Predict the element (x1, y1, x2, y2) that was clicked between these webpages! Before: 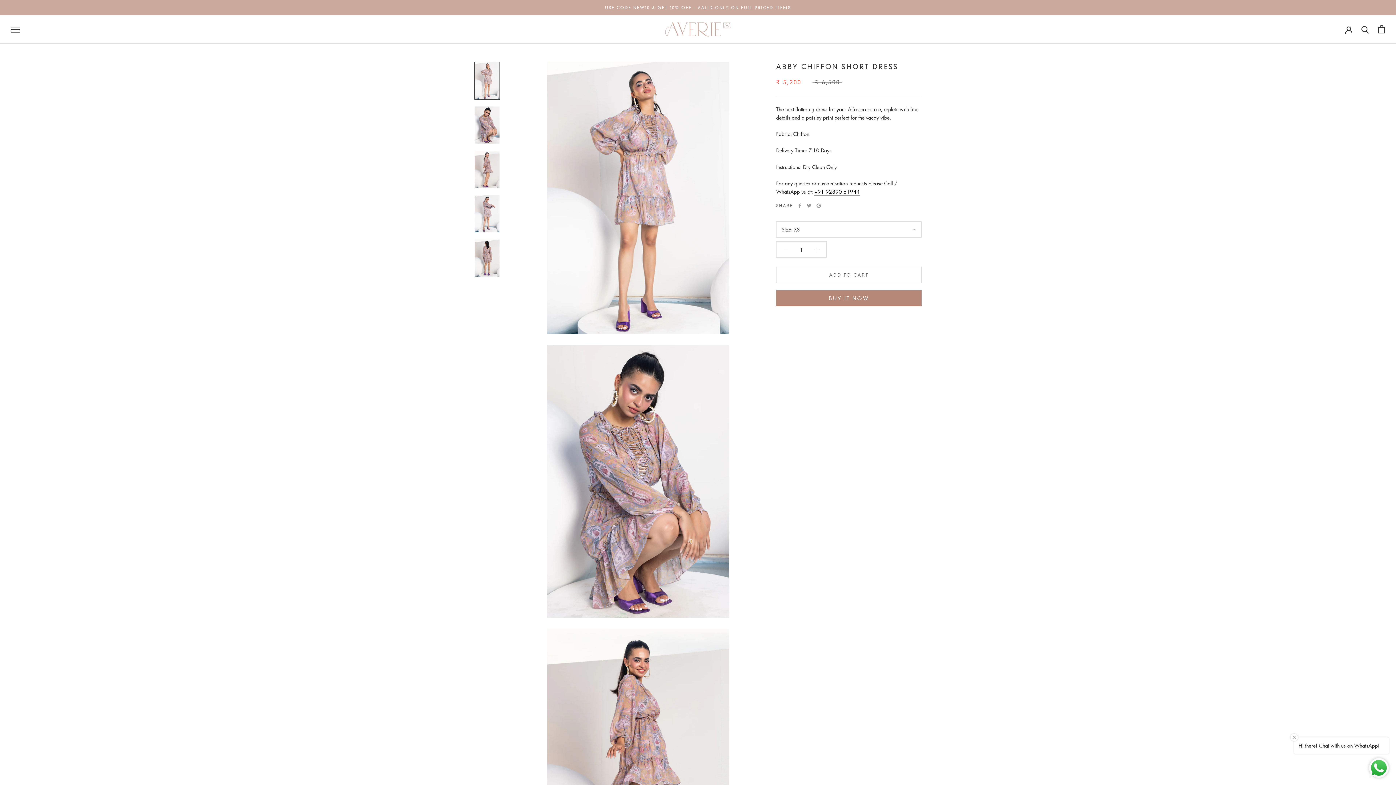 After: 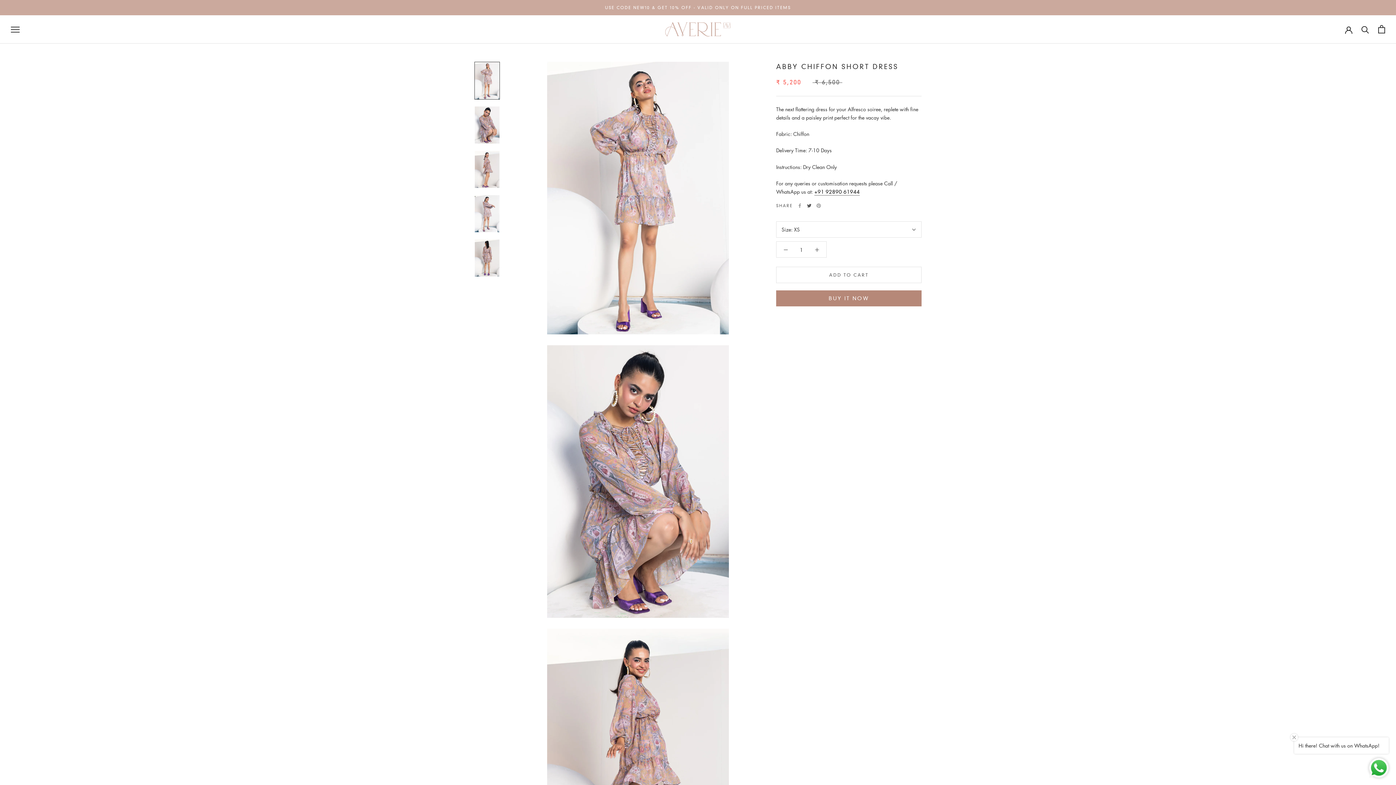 Action: label: Twitter bbox: (807, 203, 811, 208)